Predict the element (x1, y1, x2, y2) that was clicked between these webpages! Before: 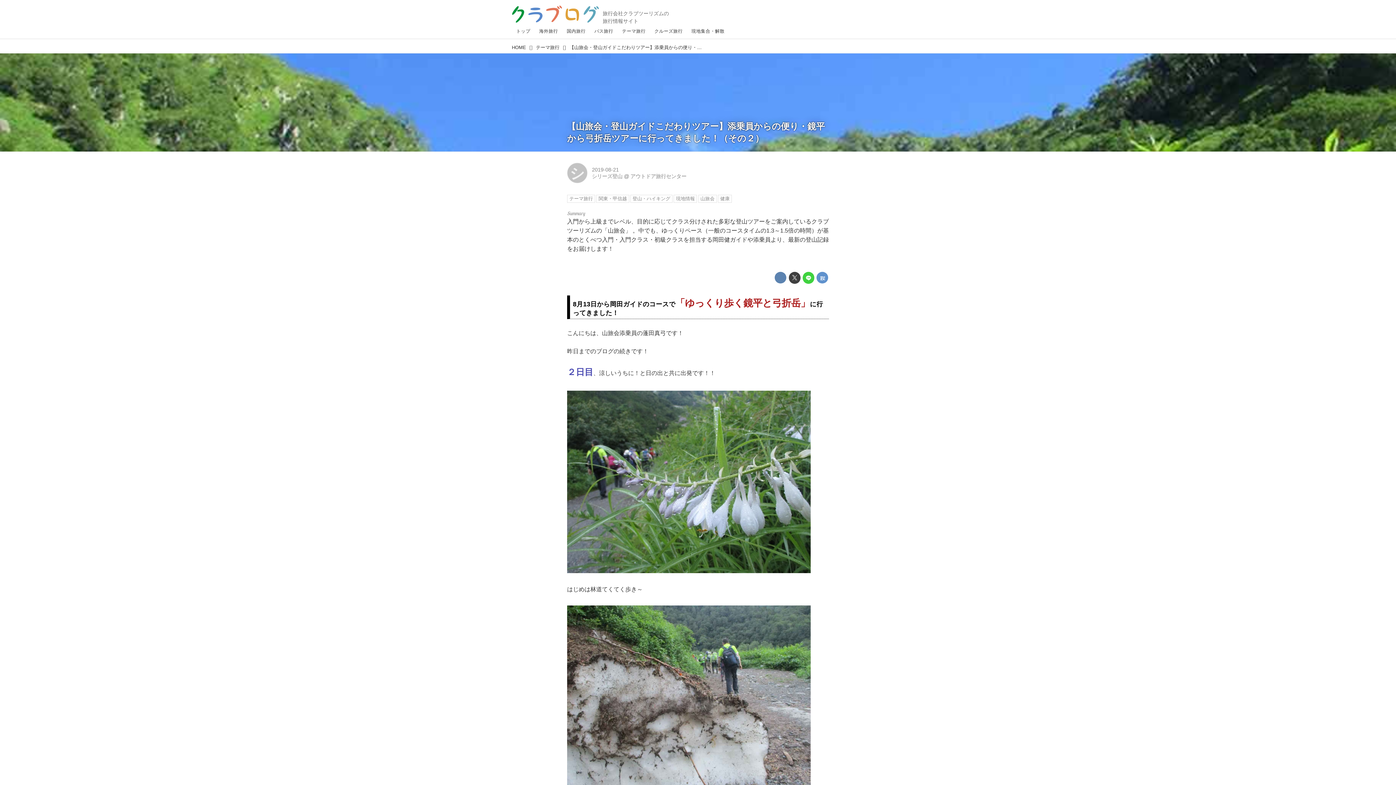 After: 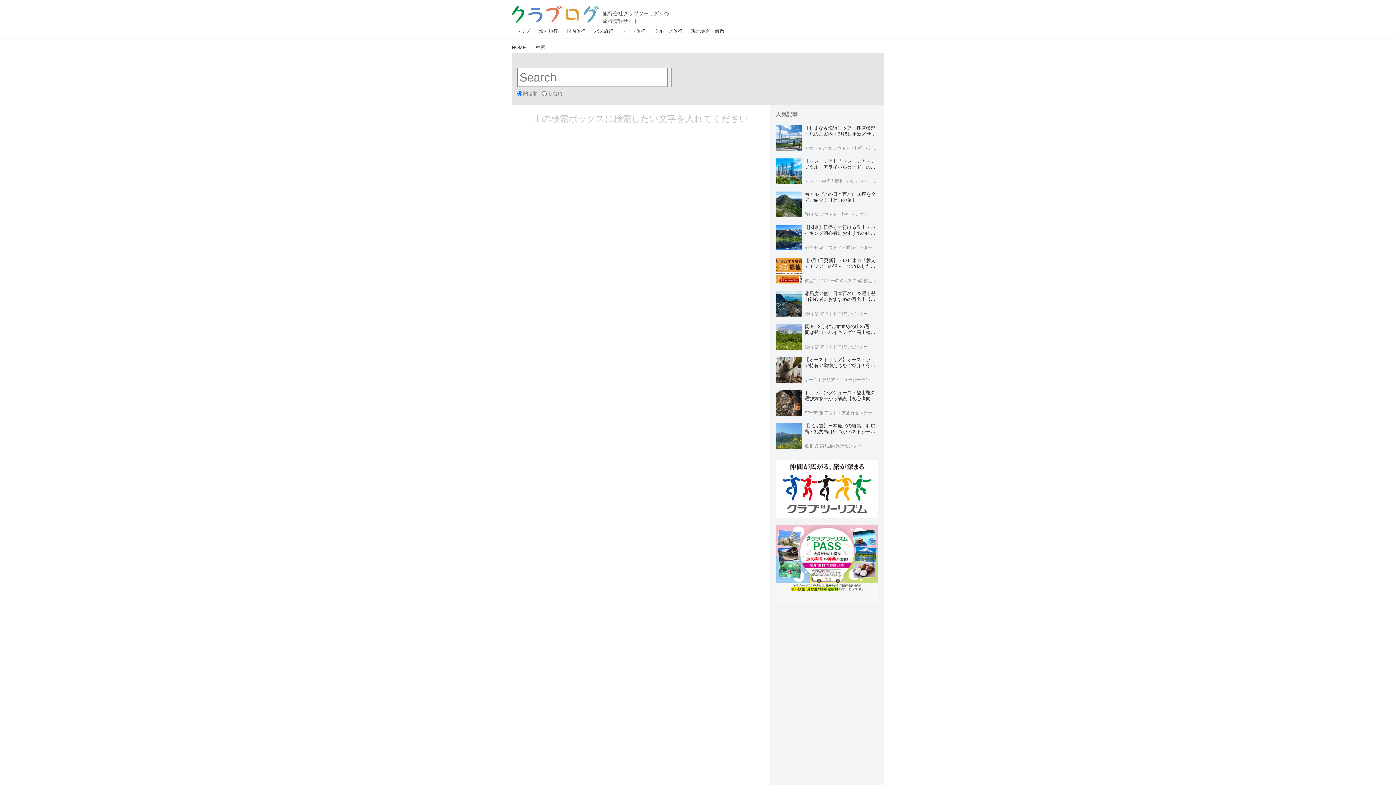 Action: bbox: (858, 8, 866, 15)